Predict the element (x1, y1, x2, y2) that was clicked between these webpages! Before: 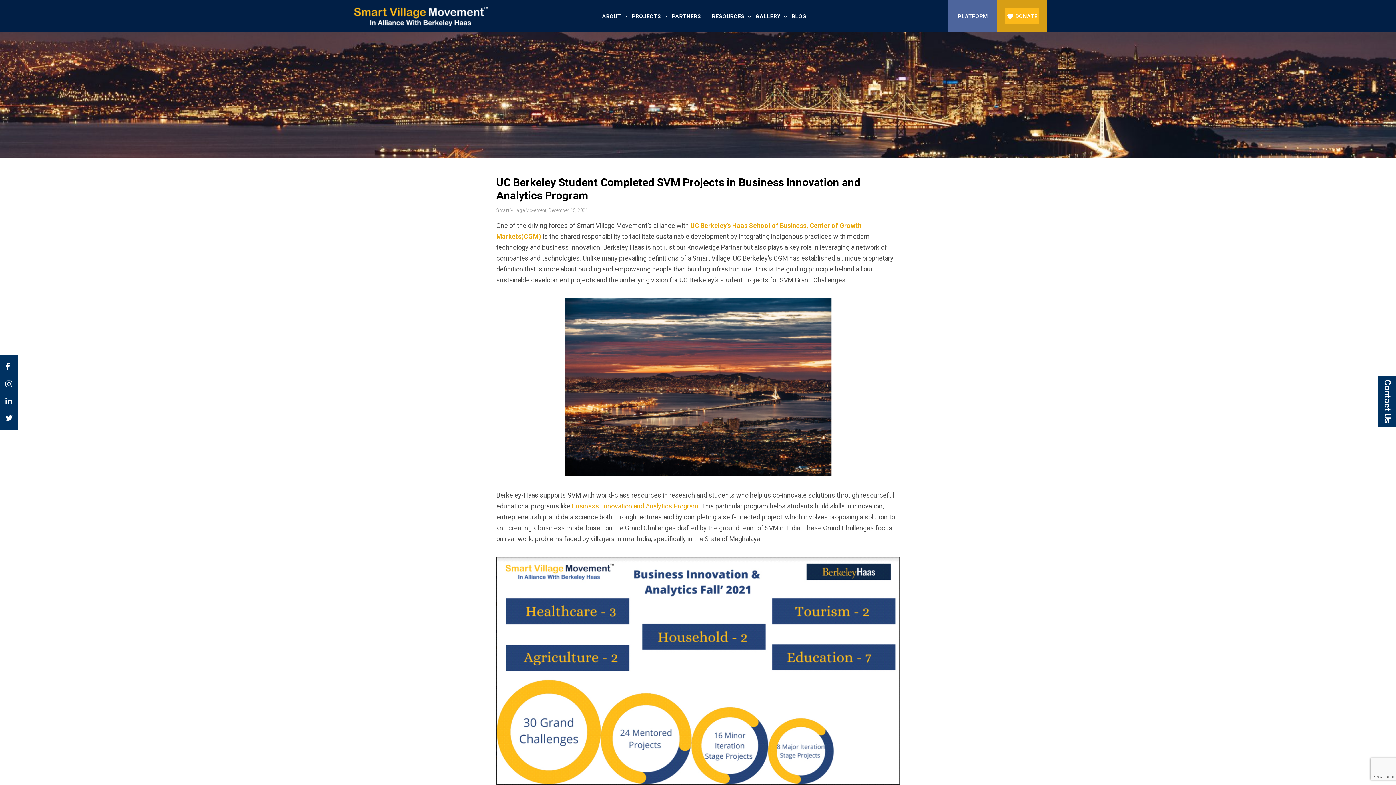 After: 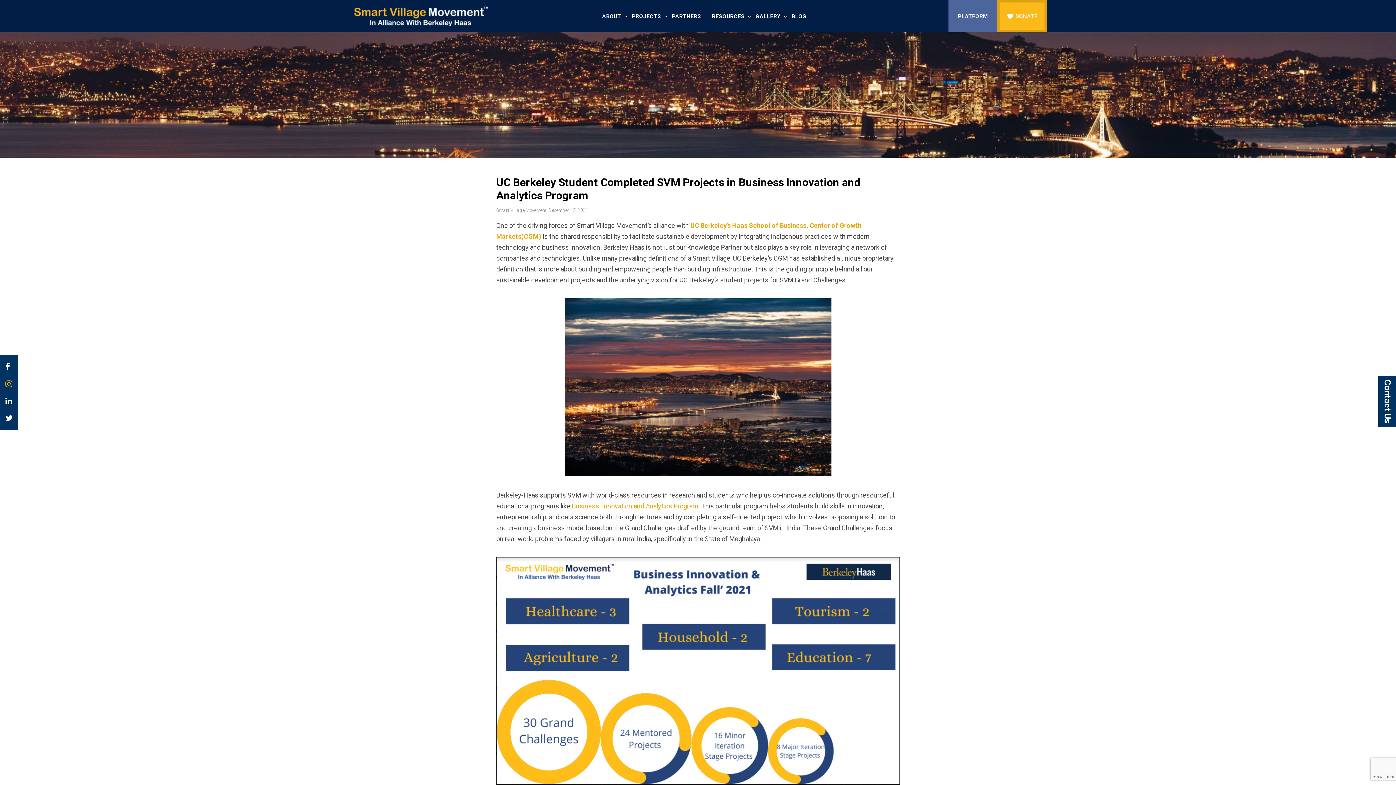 Action: bbox: (5, 375, 12, 392)